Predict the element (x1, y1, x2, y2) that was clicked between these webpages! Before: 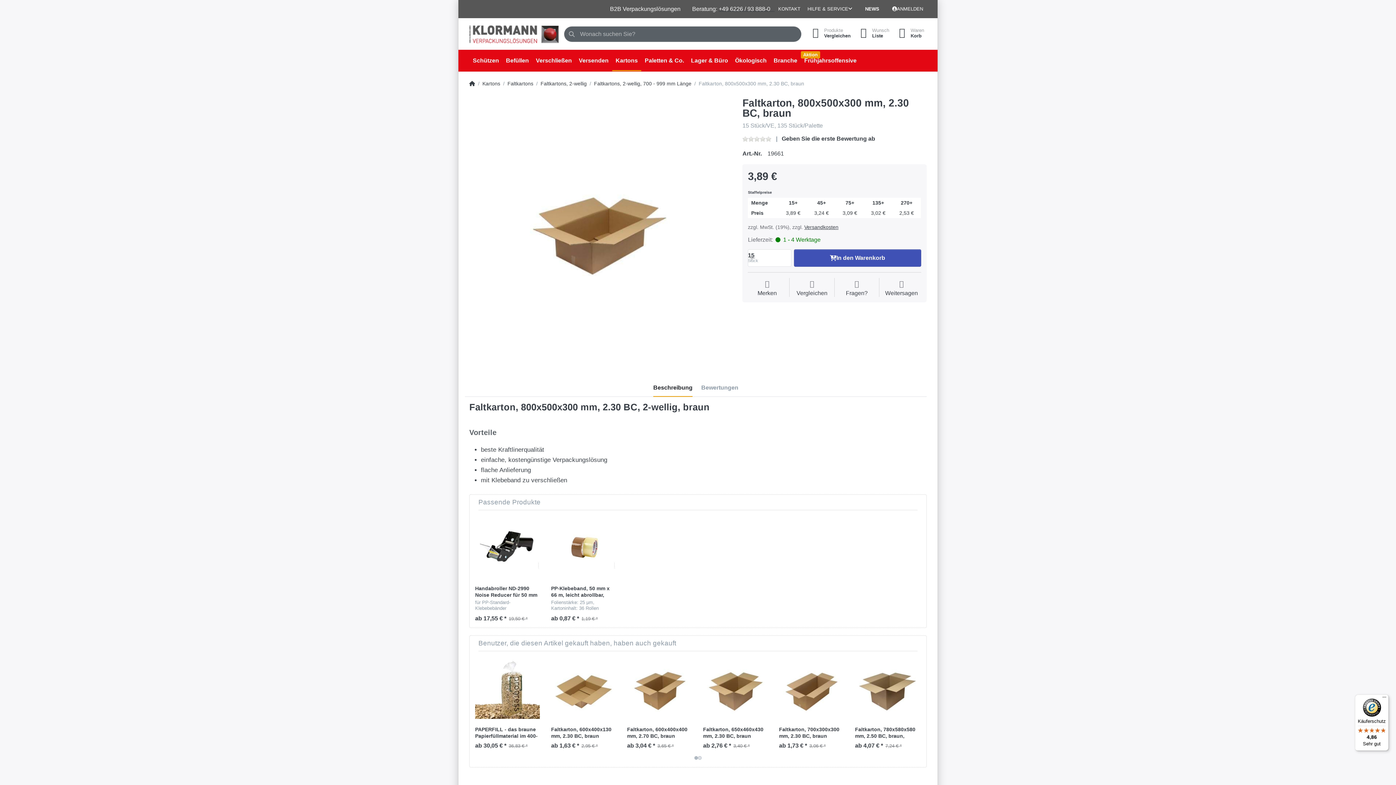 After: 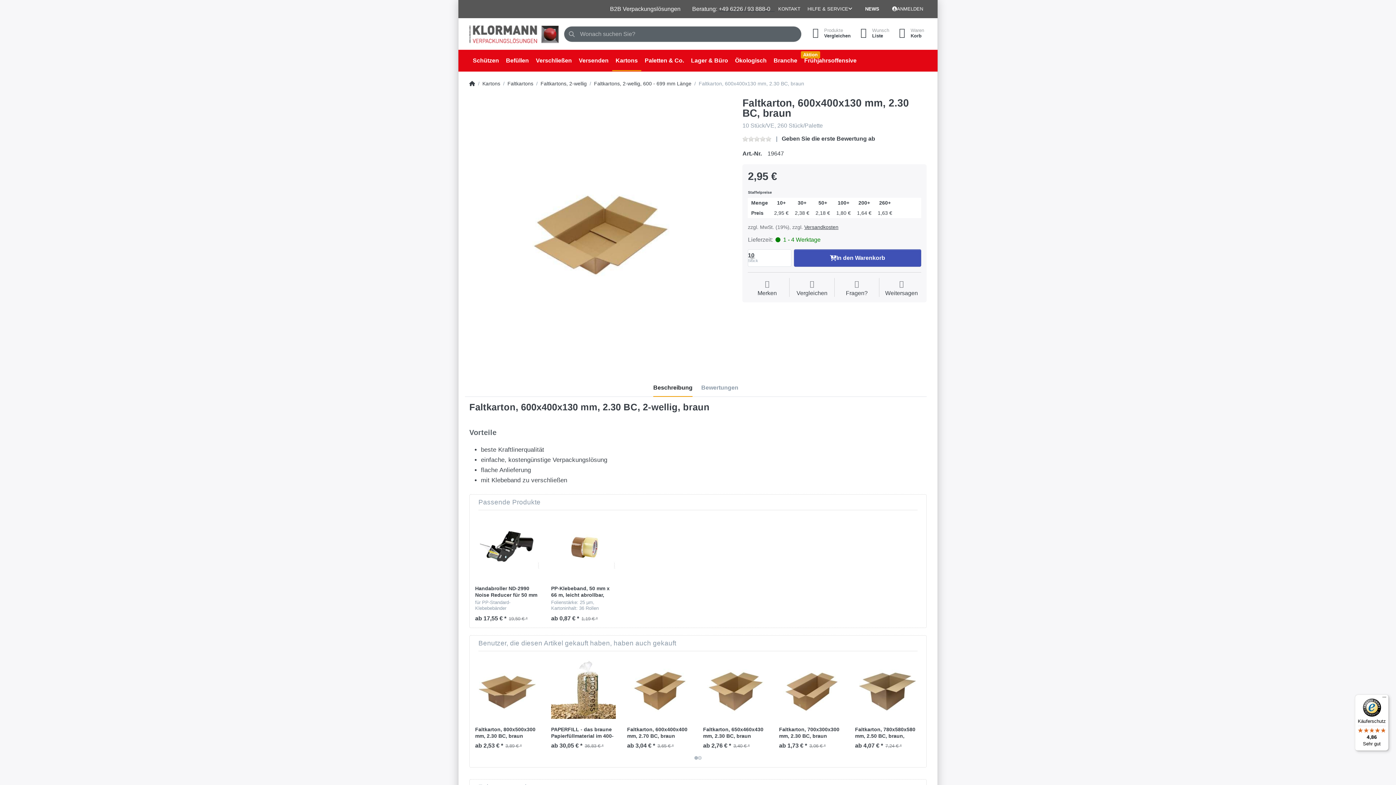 Action: bbox: (551, 726, 611, 739) label: Faltkarton, 600x400x130 mm, 2.30 BC, braun